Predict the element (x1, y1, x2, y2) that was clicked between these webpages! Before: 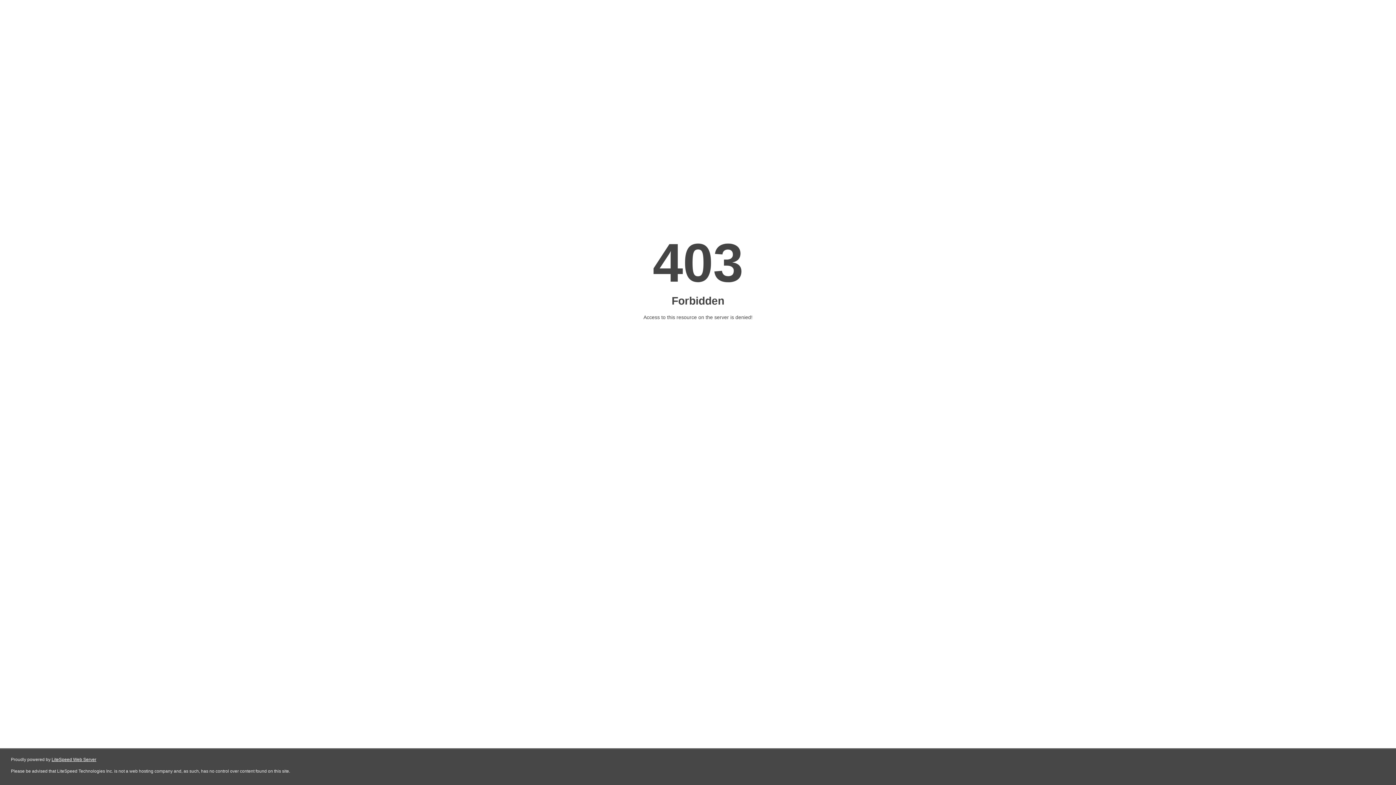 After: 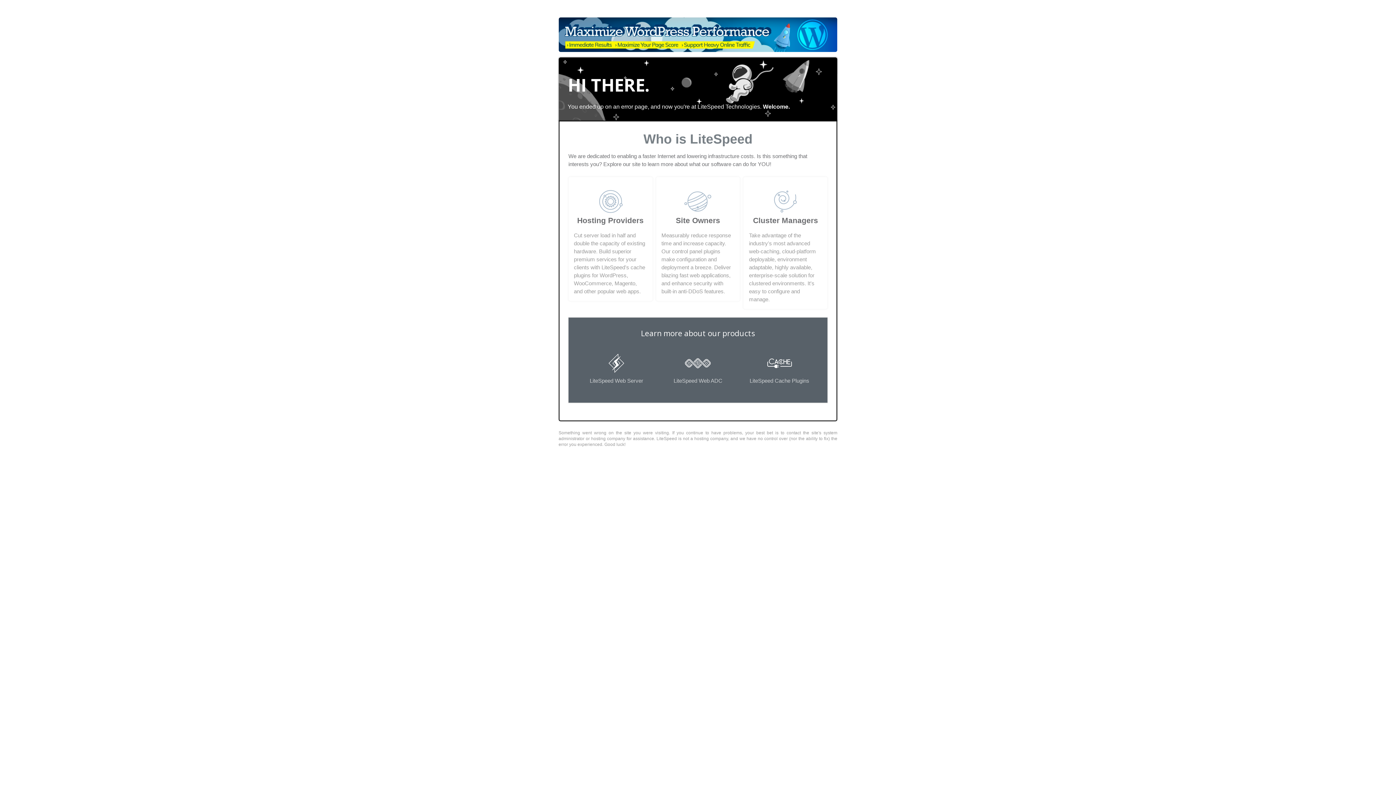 Action: bbox: (51, 757, 96, 762) label: LiteSpeed Web Server